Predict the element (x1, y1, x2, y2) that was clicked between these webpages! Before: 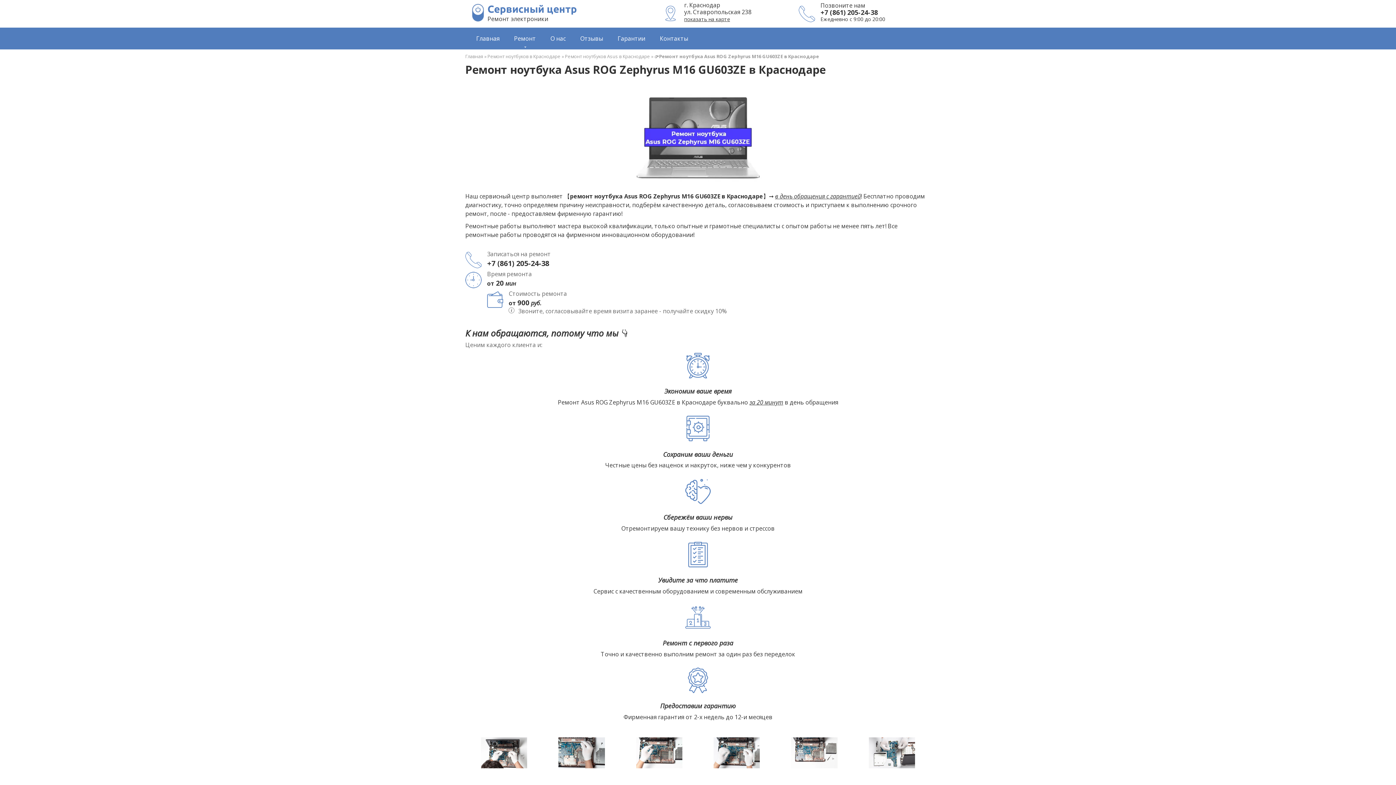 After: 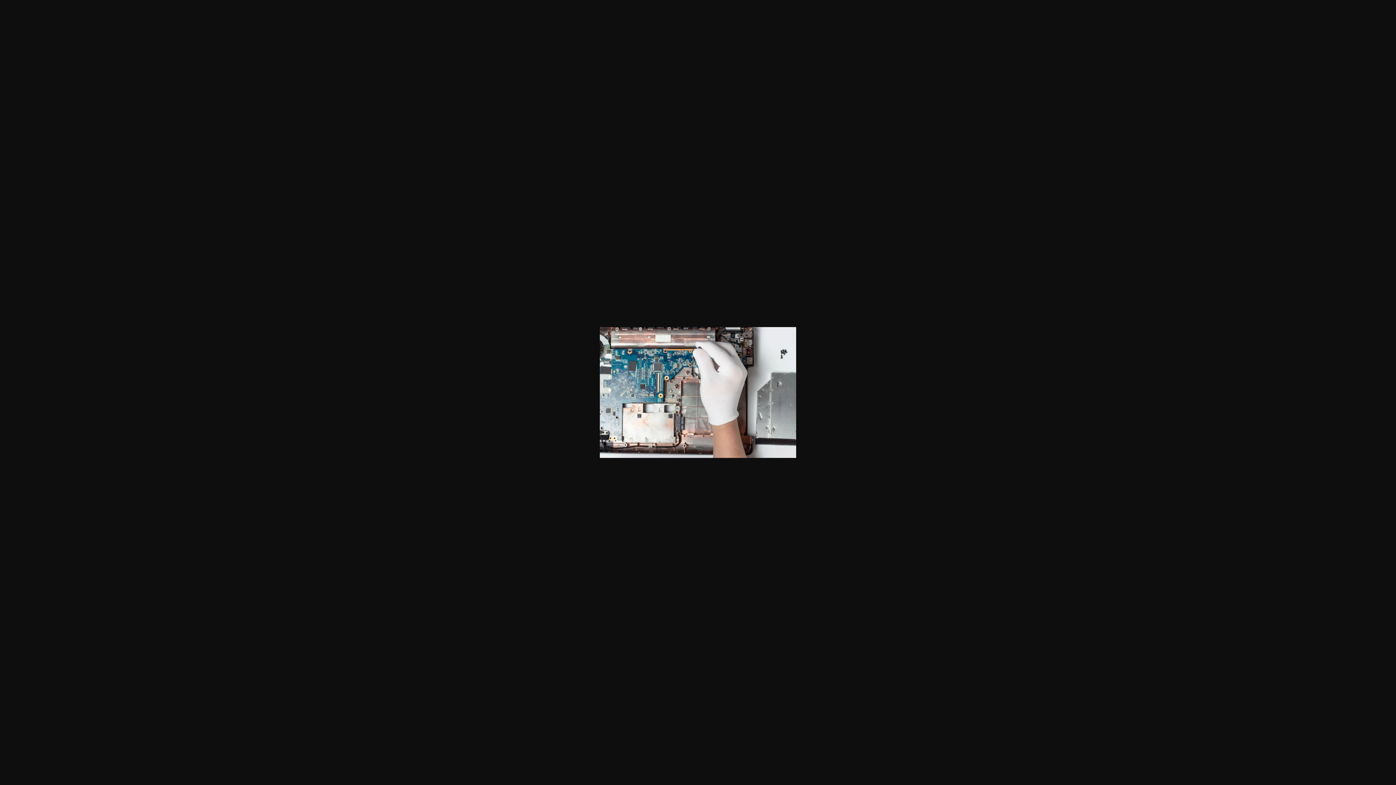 Action: bbox: (558, 737, 604, 770)